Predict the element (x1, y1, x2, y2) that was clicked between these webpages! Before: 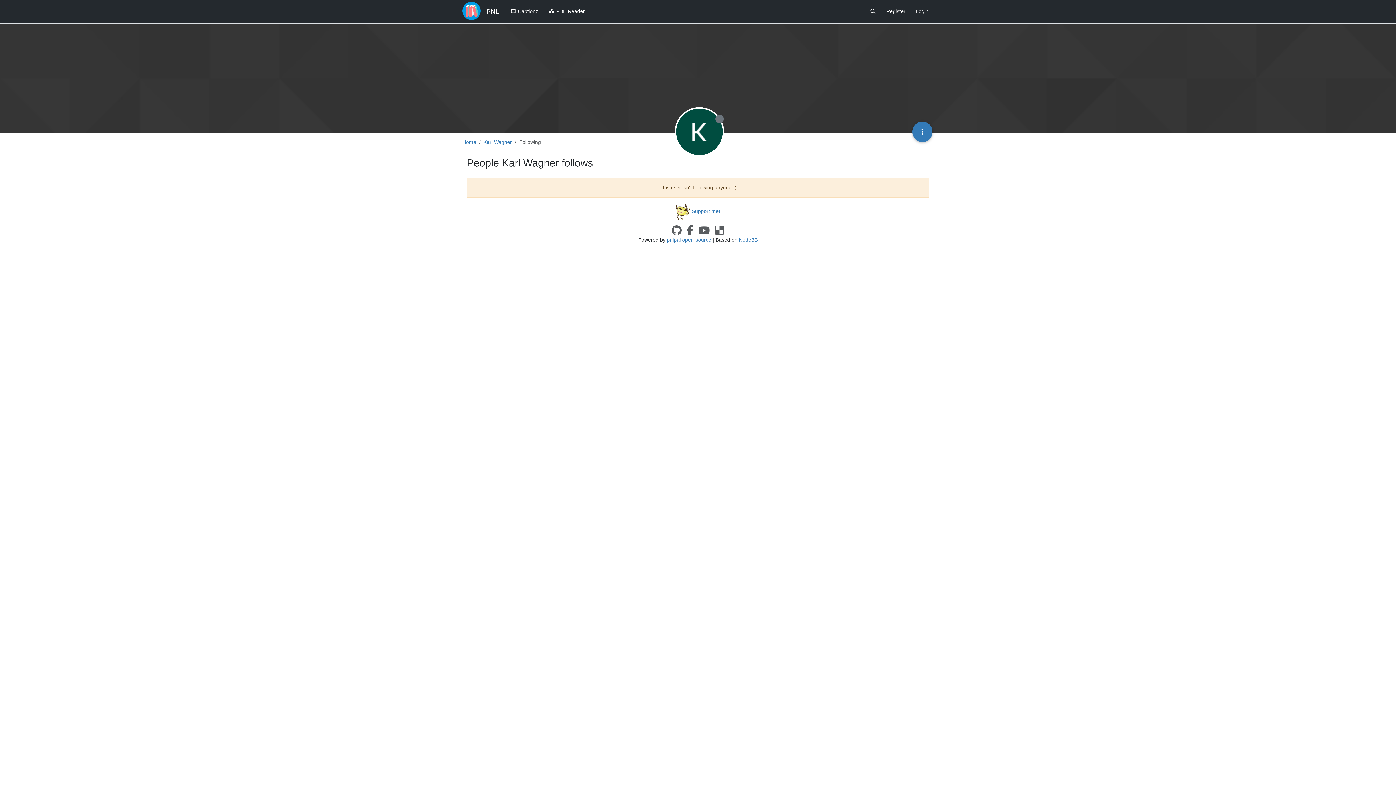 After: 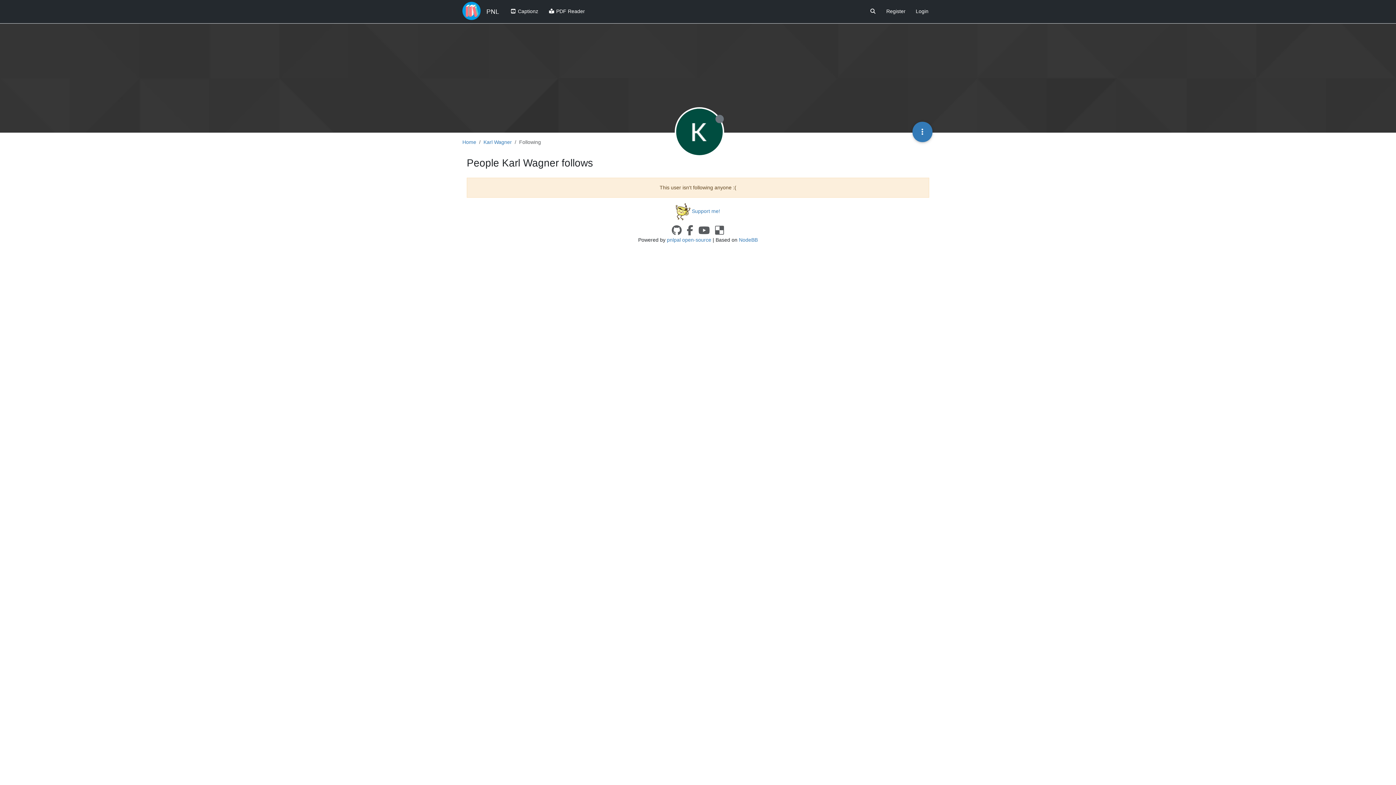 Action: bbox: (713, 229, 726, 235)